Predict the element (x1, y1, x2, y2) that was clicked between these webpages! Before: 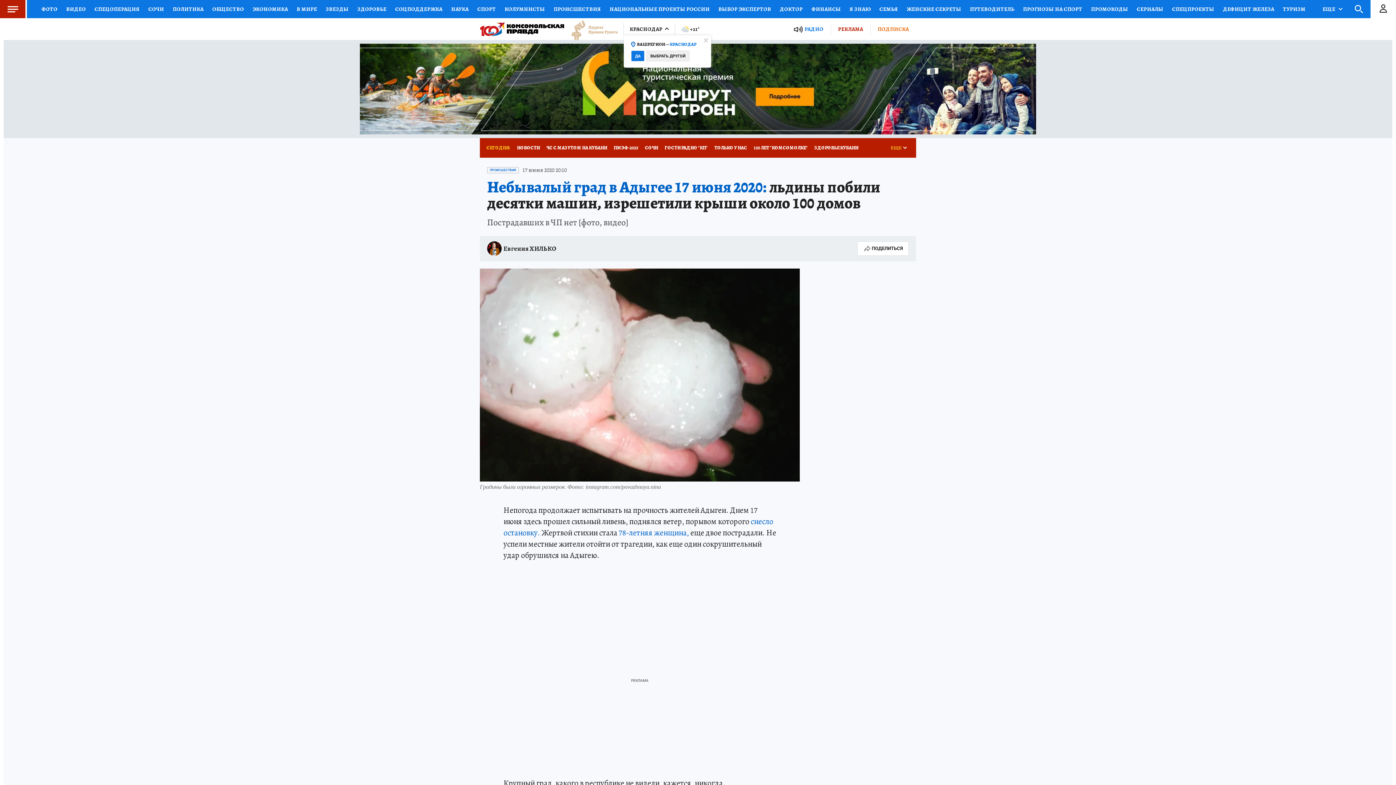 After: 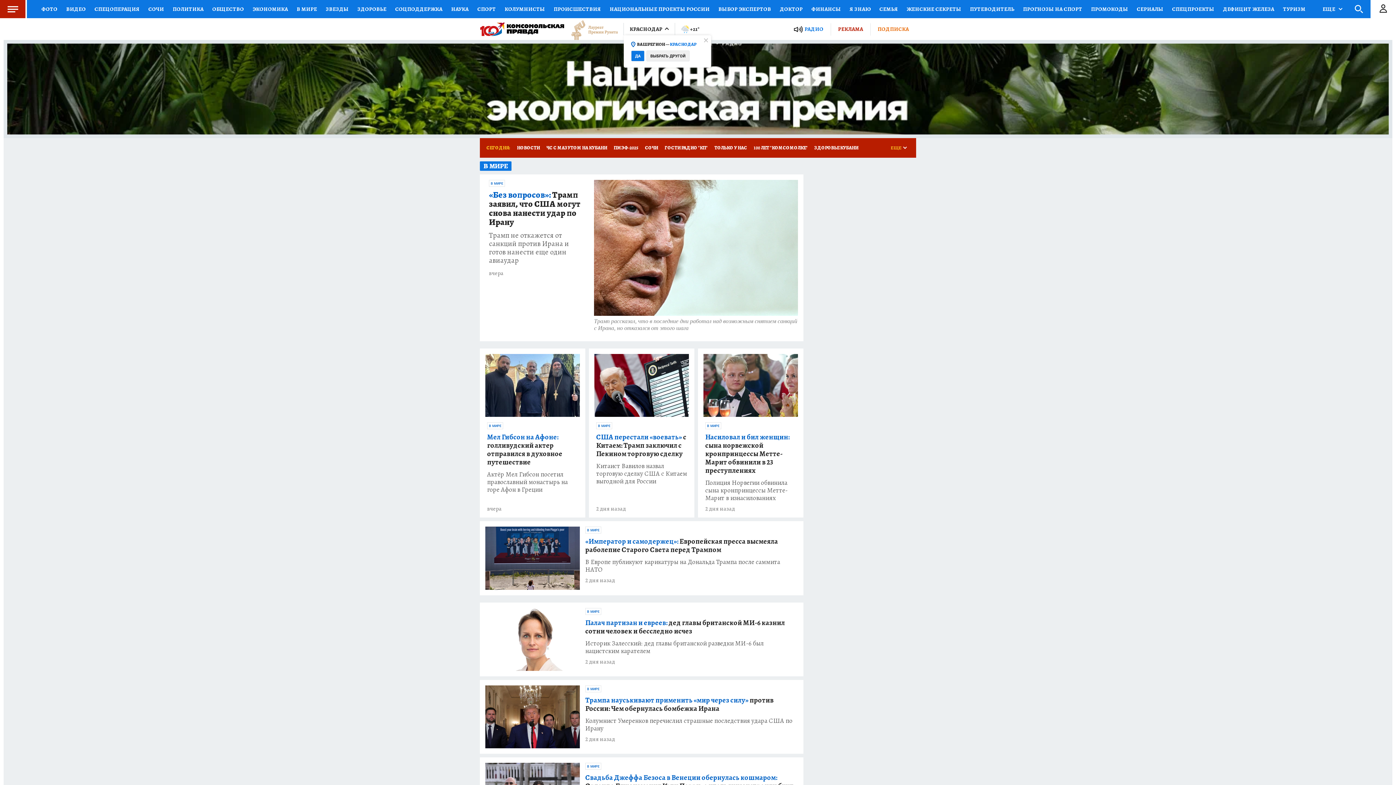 Action: label: В МИРЕ bbox: (292, 0, 321, 18)